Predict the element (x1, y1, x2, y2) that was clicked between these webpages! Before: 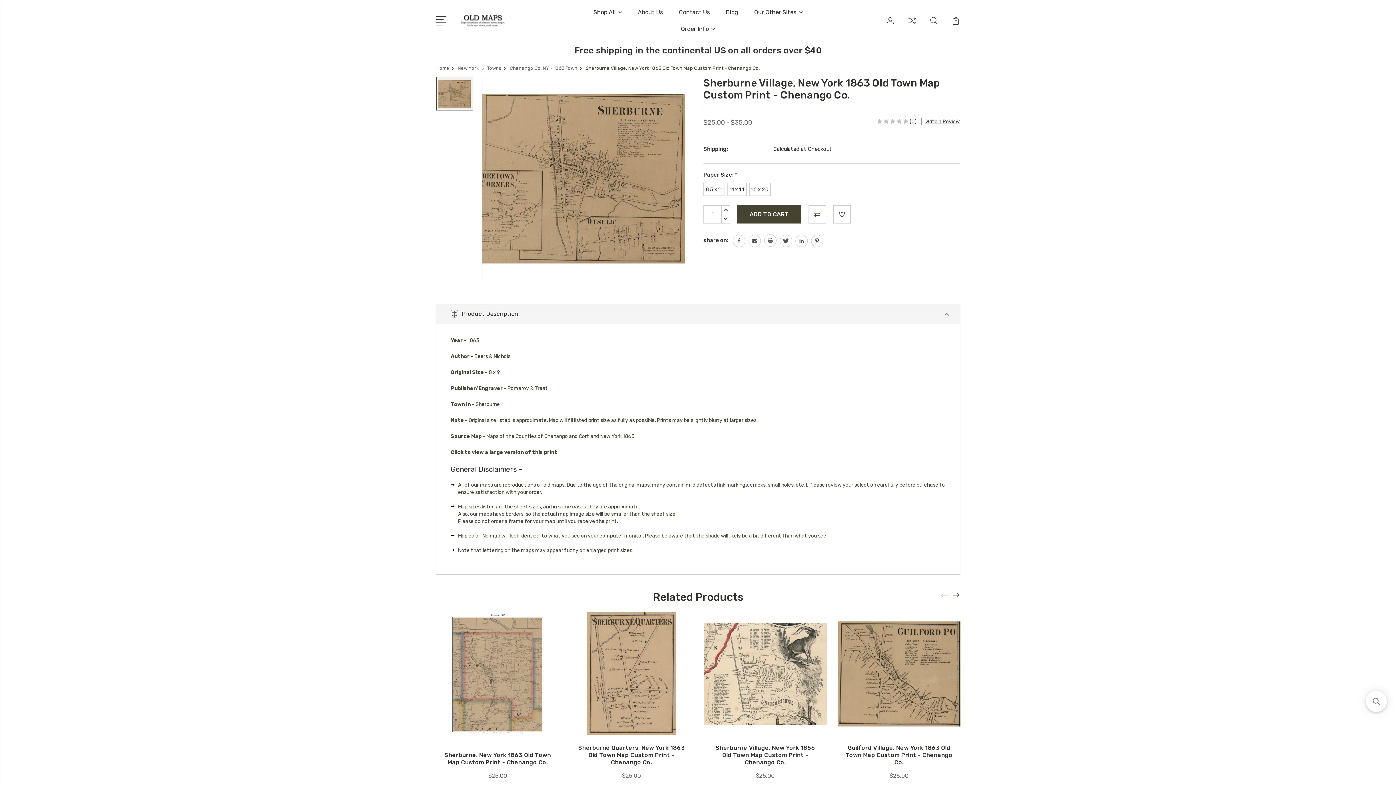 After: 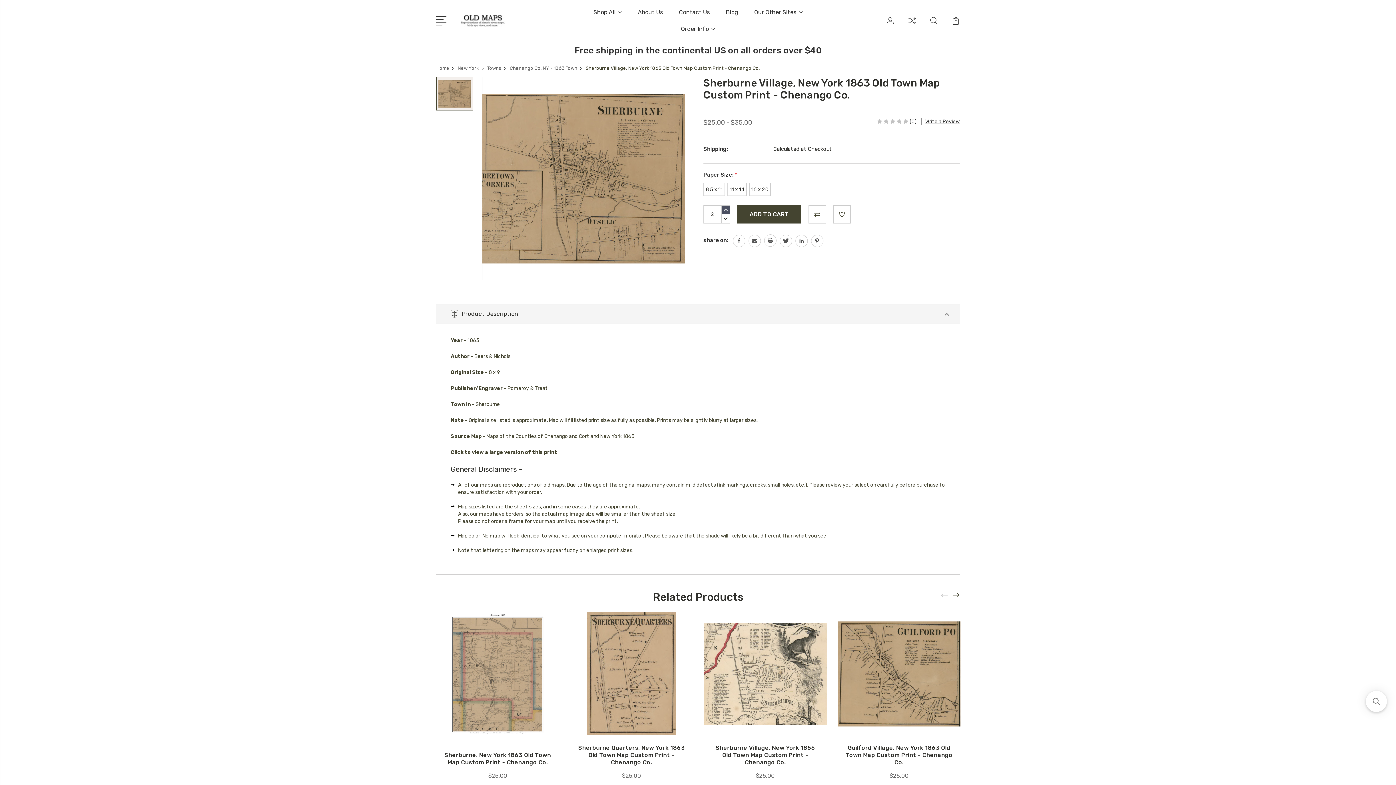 Action: bbox: (721, 205, 730, 214) label: INCREASE QUANTITY: